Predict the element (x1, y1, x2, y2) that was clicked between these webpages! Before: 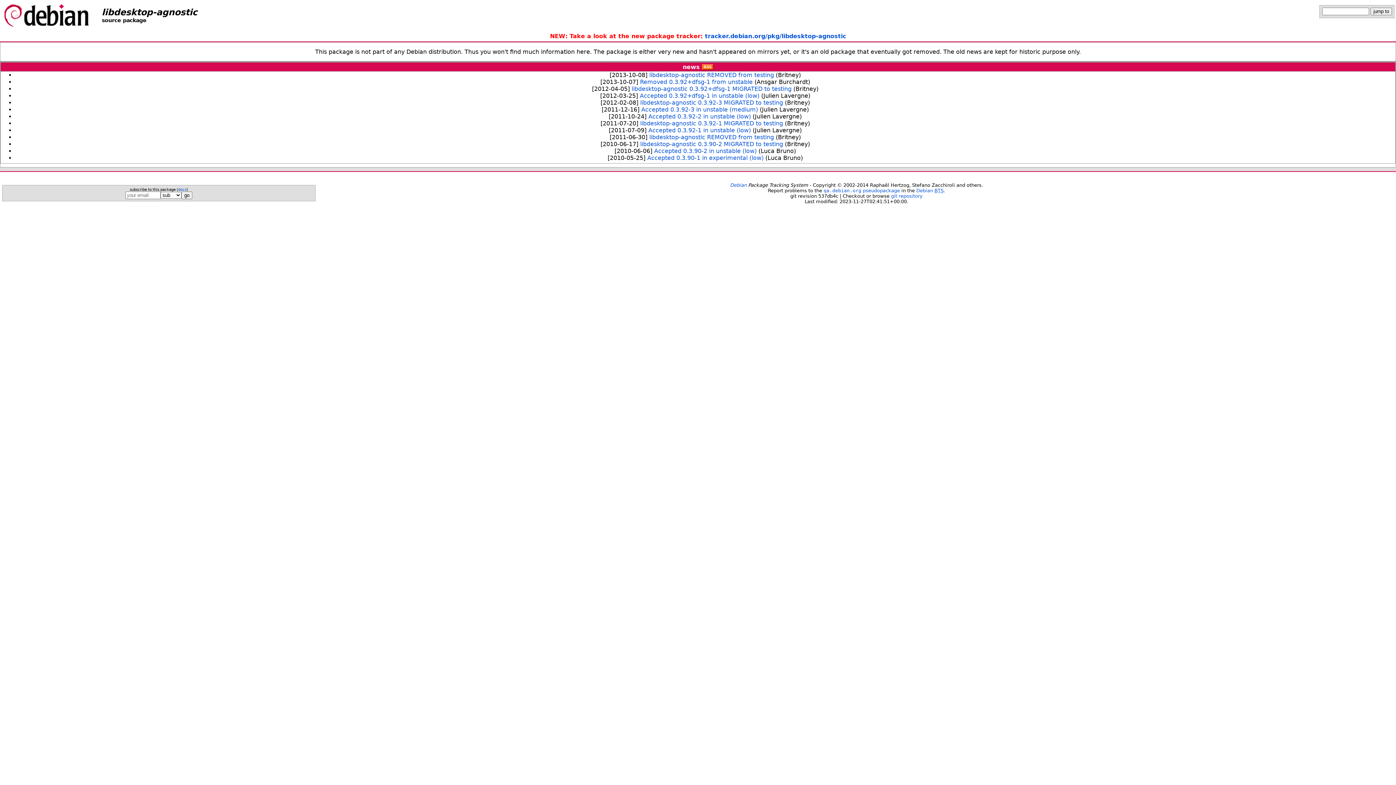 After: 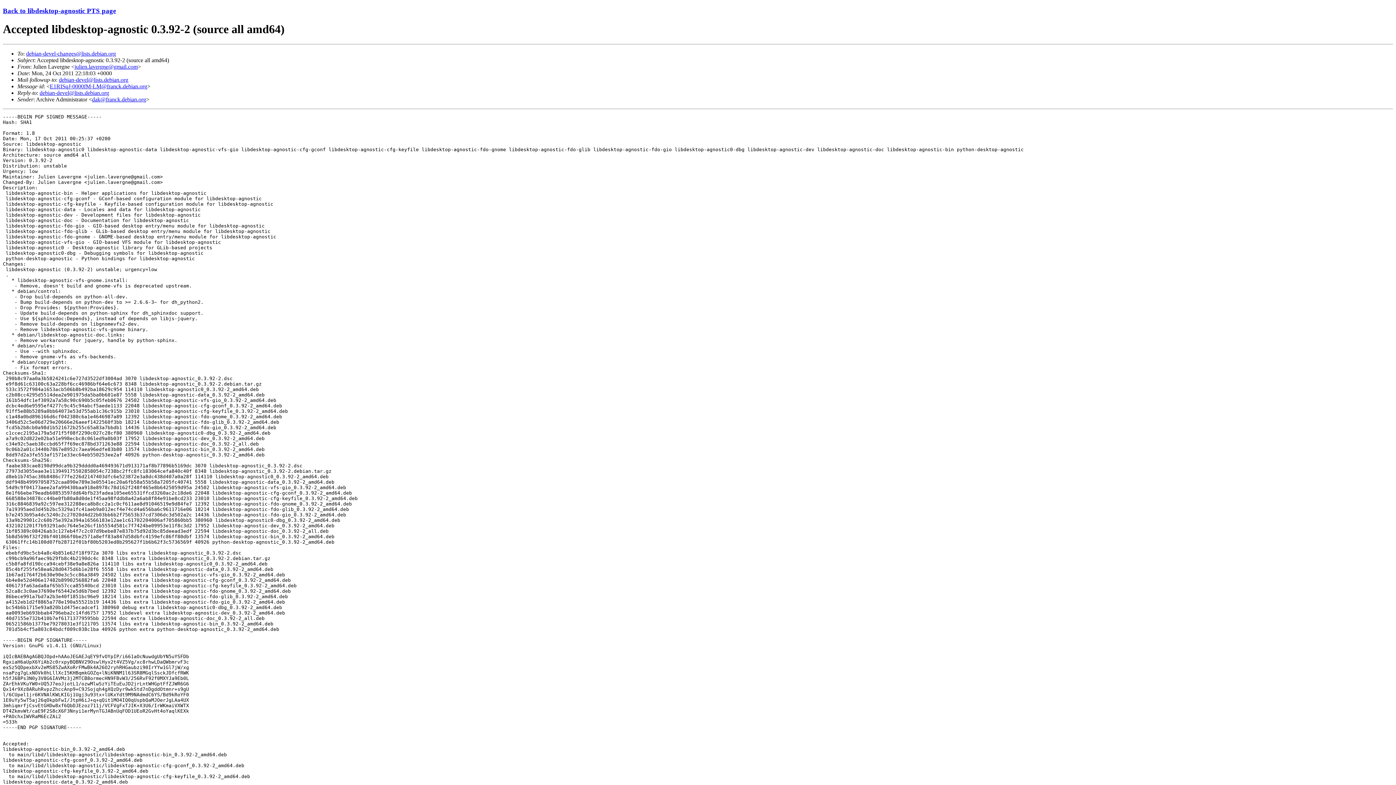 Action: bbox: (648, 113, 751, 119) label: Accepted 0.3.92-2 in unstable (low)